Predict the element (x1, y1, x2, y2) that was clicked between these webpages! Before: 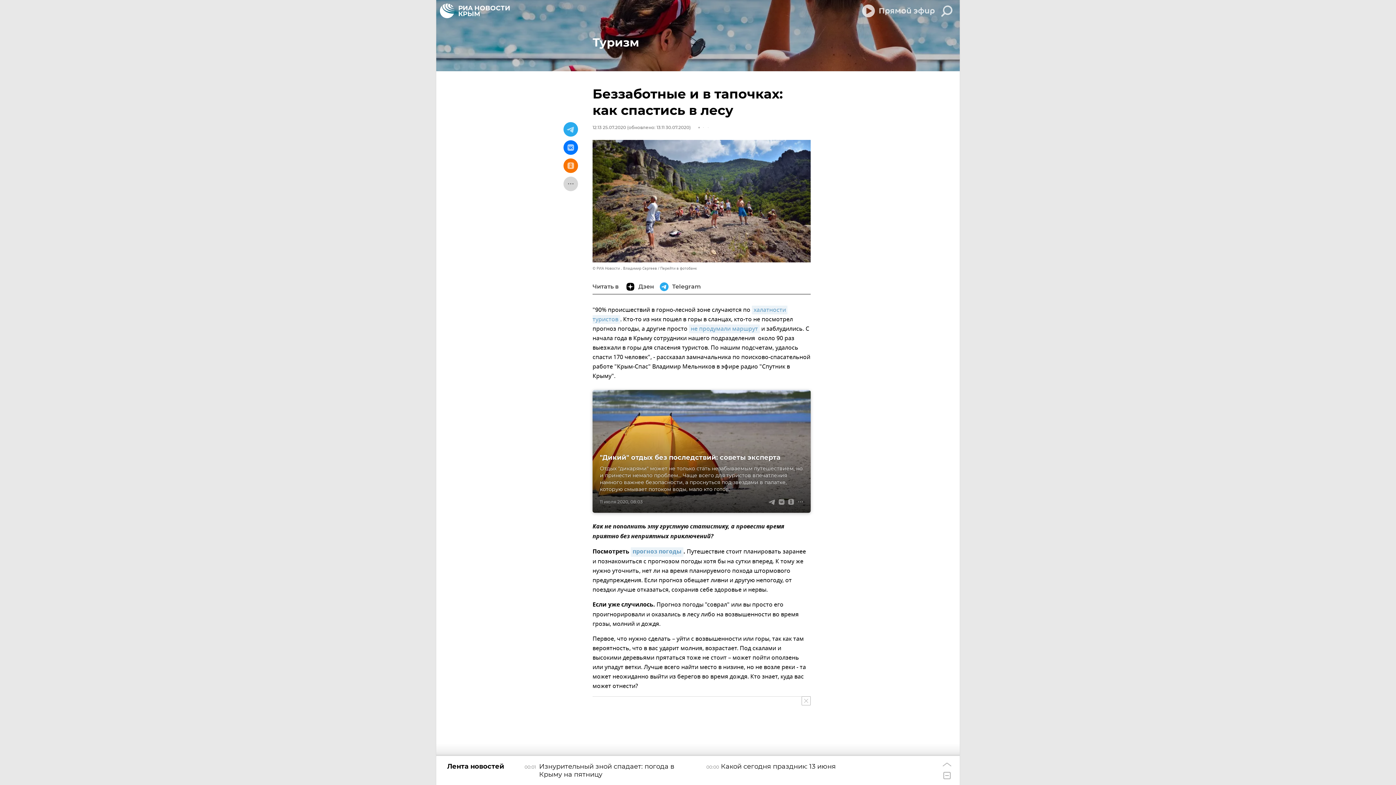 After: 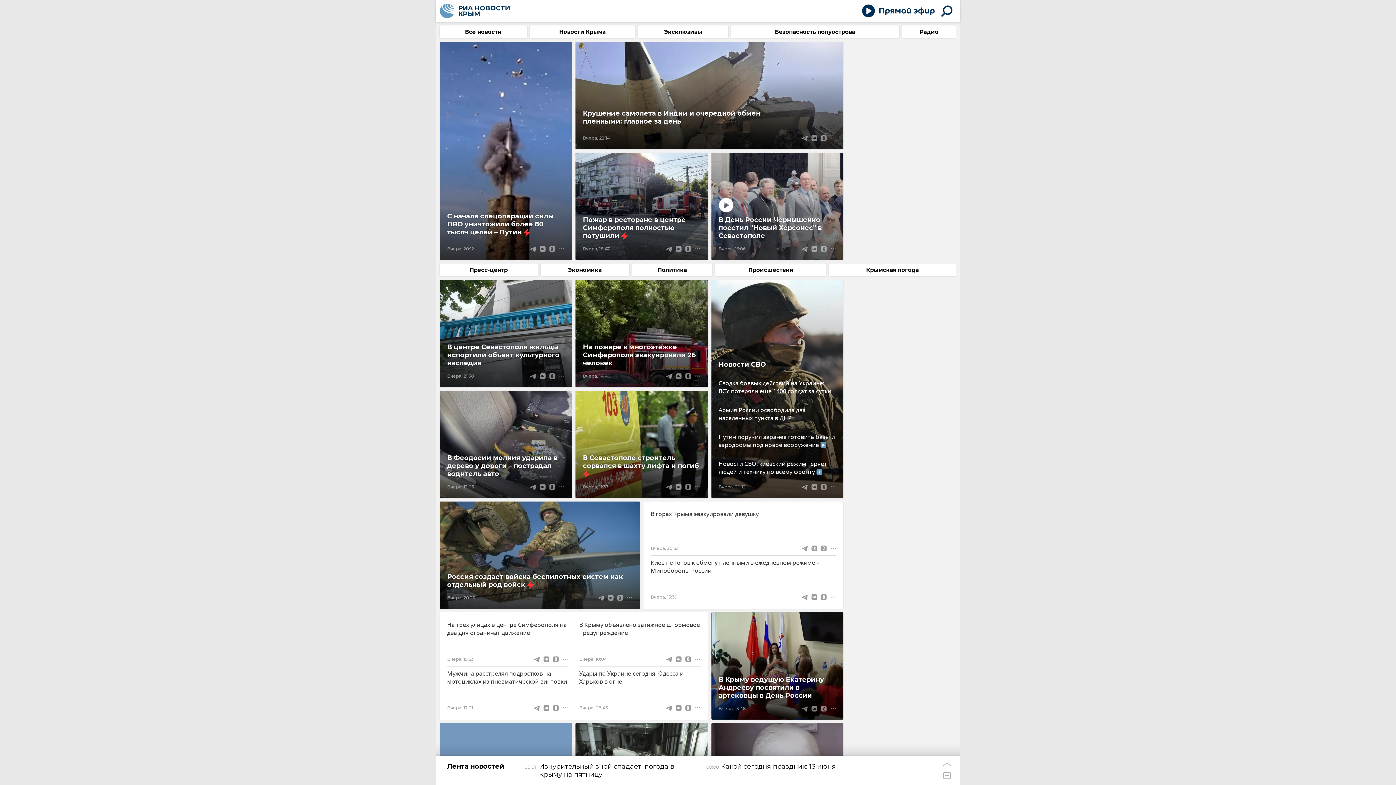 Action: bbox: (436, 0, 513, 21)